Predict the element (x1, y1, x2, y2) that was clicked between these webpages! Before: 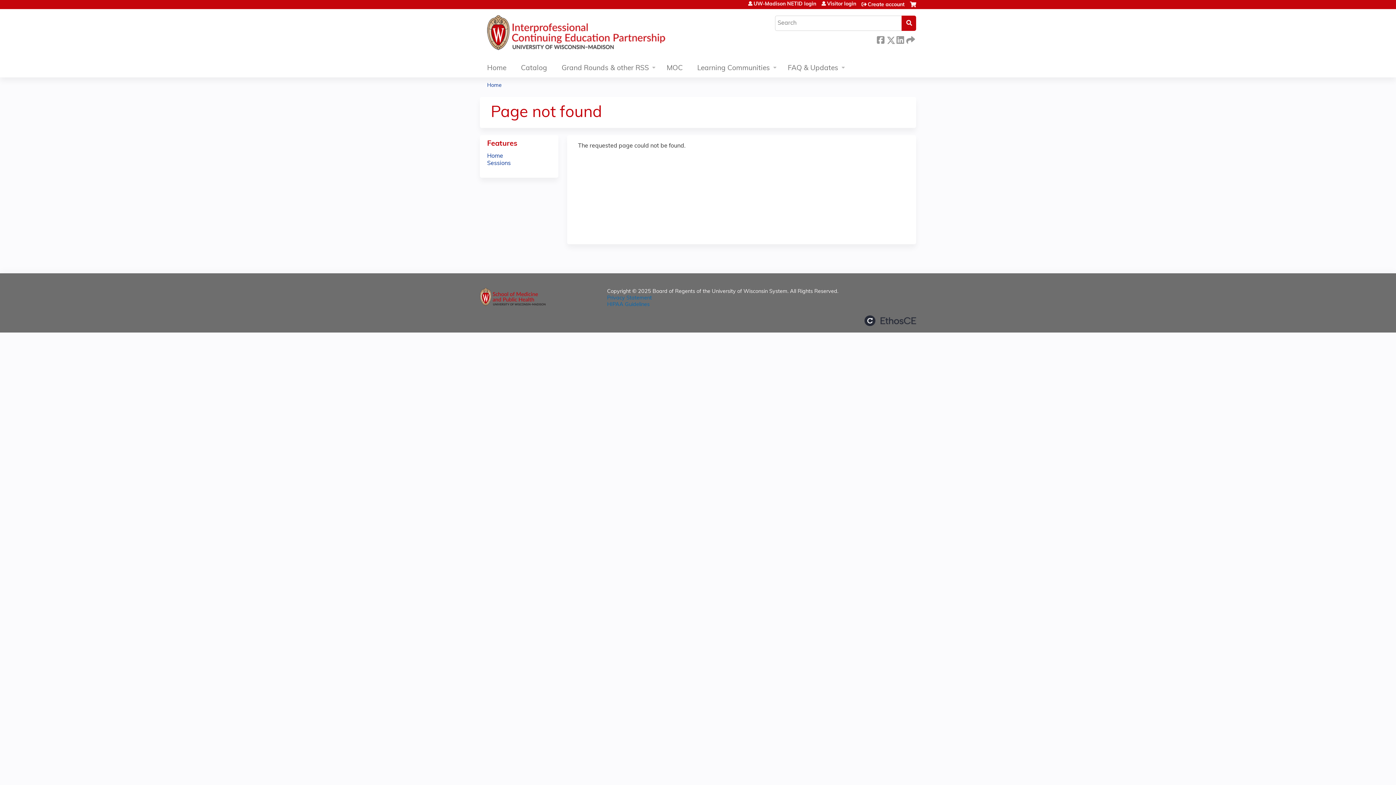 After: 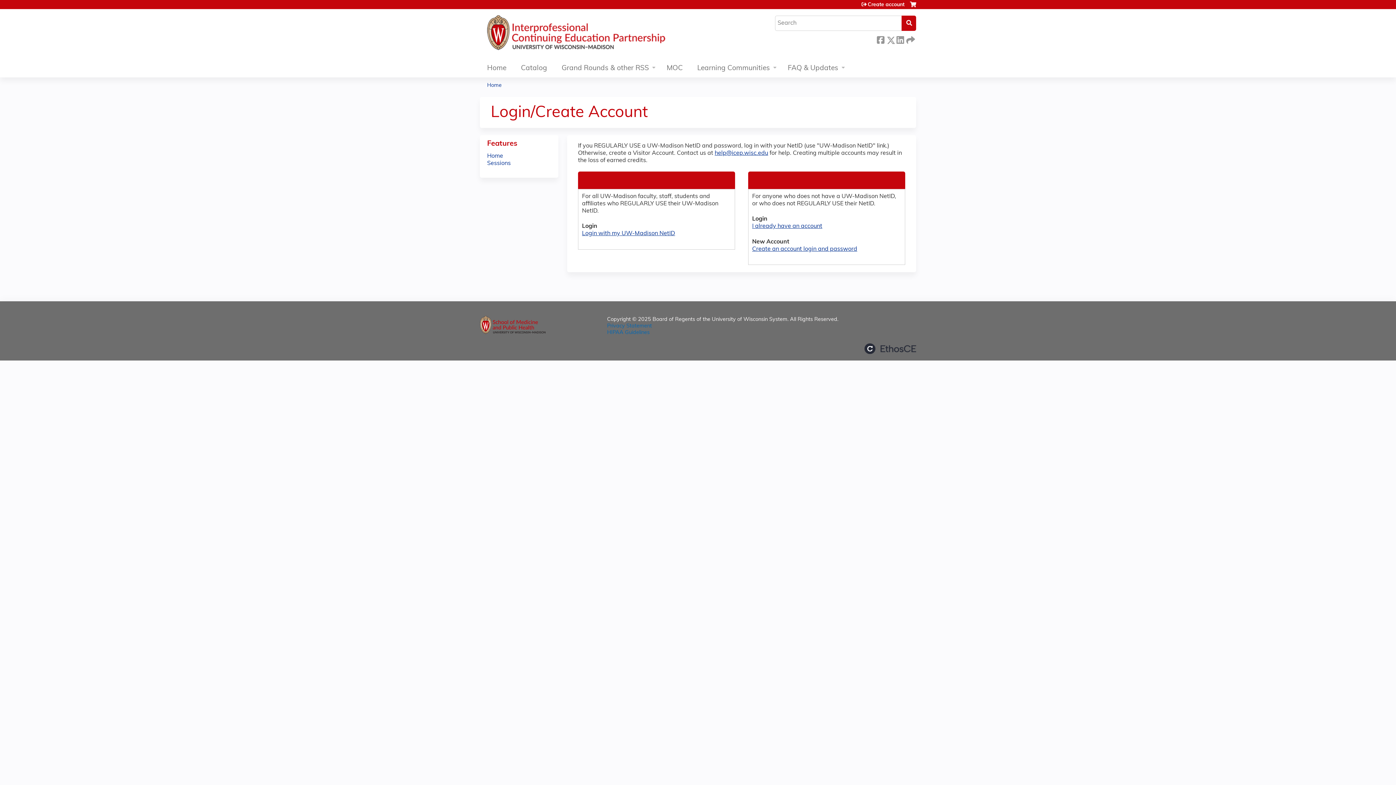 Action: bbox: (910, 1, 916, 13) label: Cart